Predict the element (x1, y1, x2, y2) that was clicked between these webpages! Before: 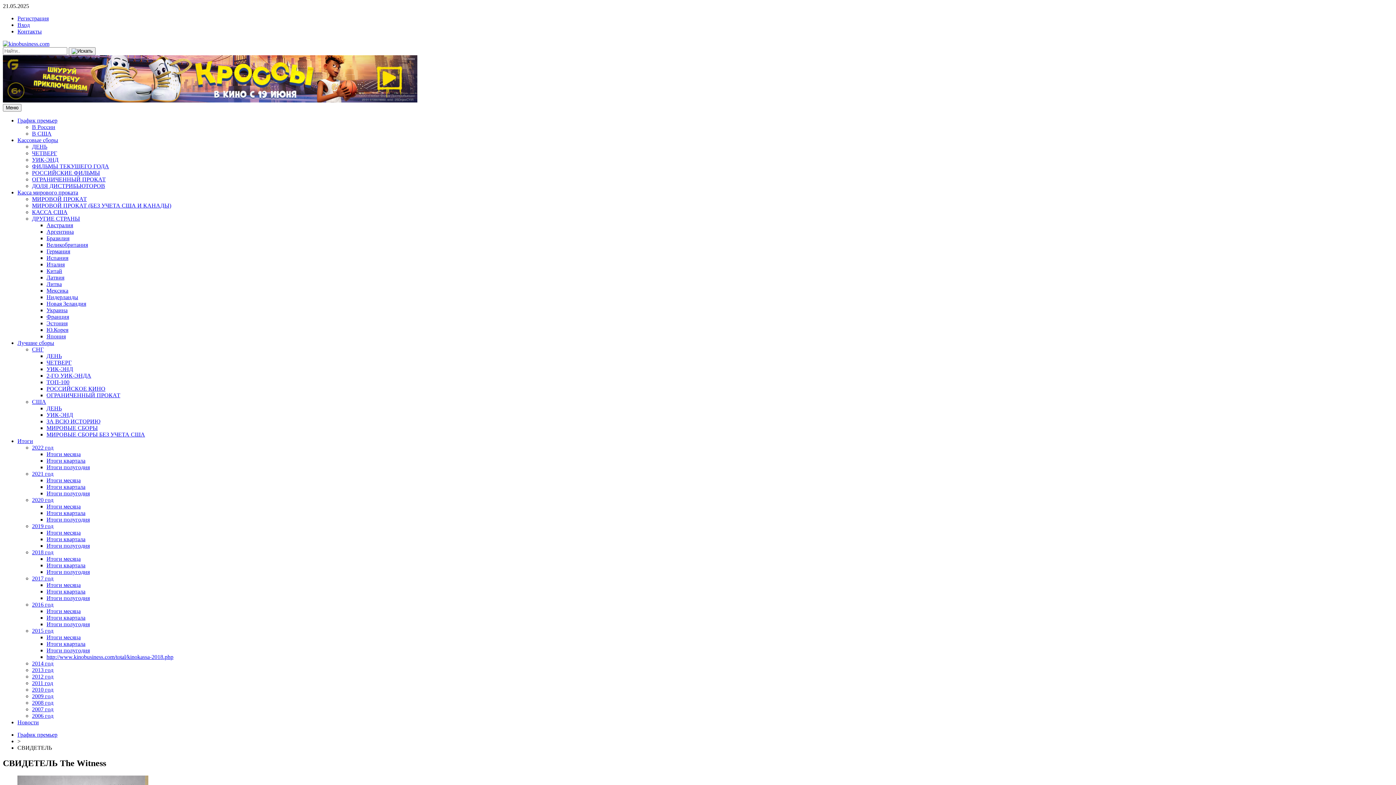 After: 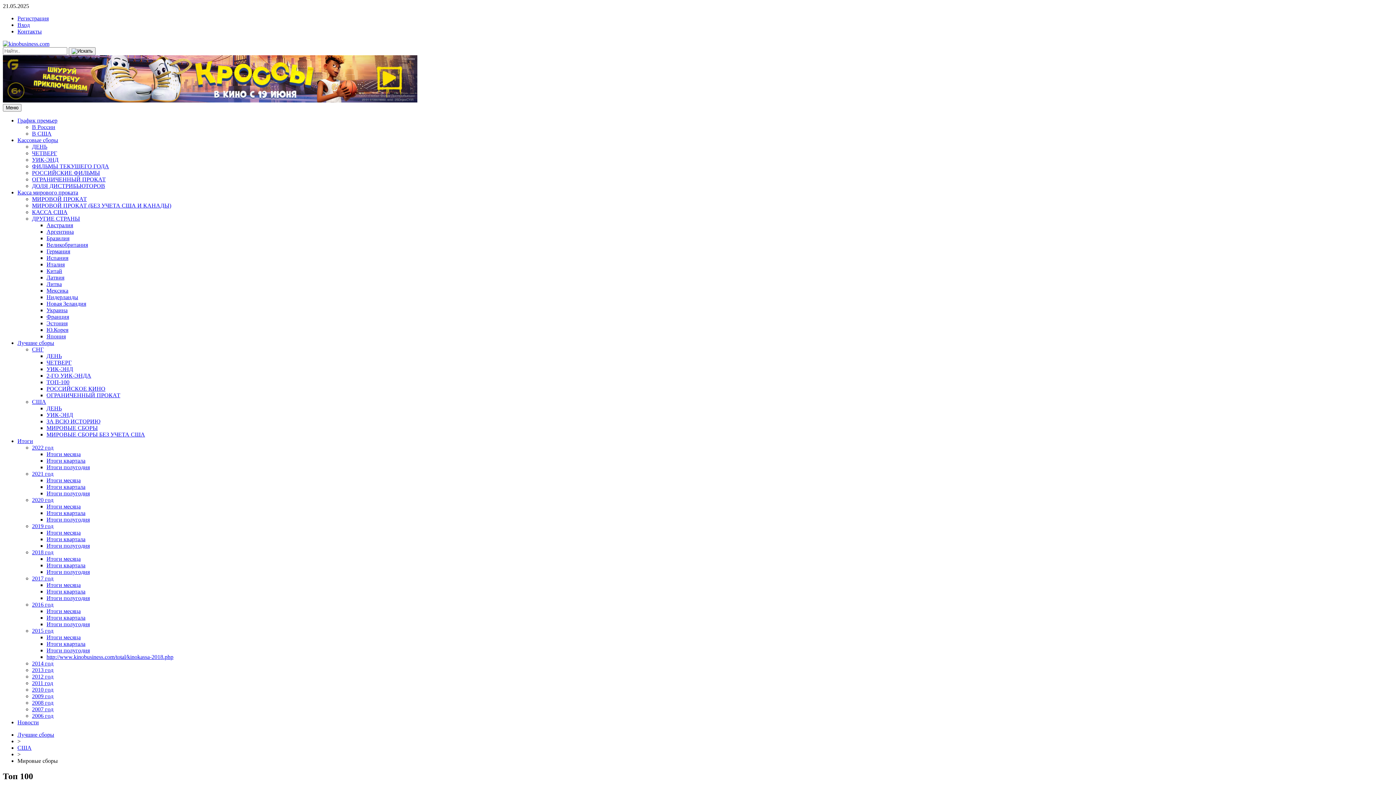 Action: bbox: (46, 425, 97, 431) label: МИРОВЫЕ СБОРЫ